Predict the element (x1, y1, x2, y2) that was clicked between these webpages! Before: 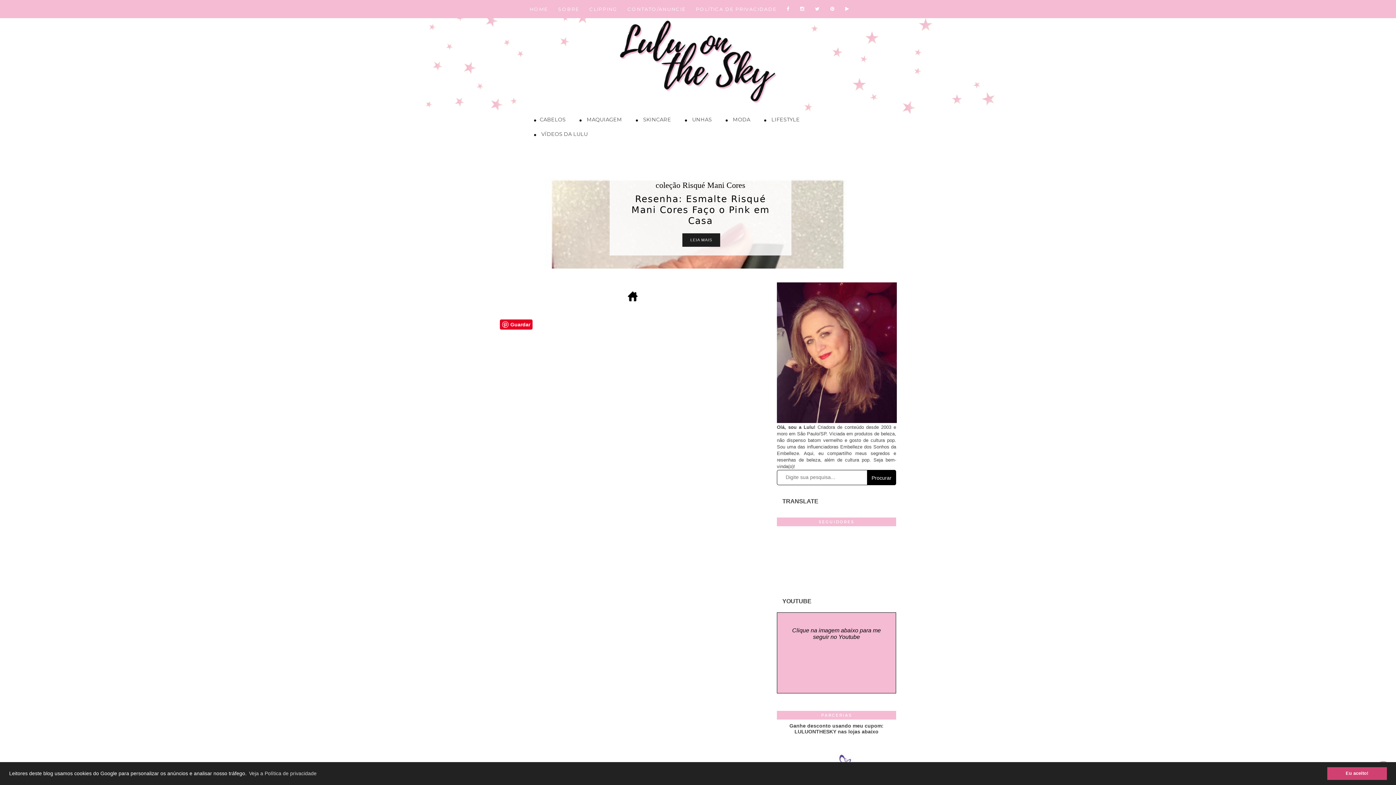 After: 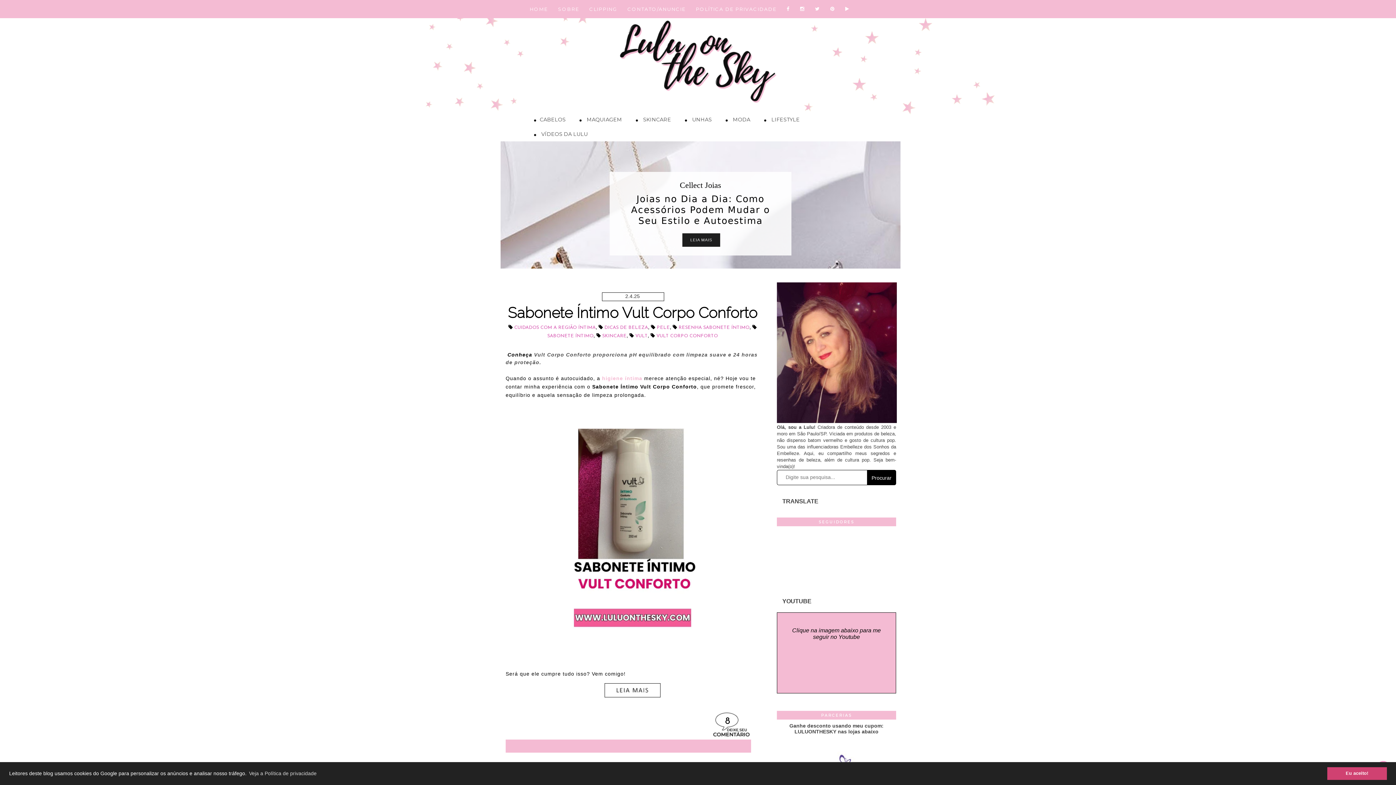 Action: label:  SKINCARE bbox: (627, 112, 676, 126)